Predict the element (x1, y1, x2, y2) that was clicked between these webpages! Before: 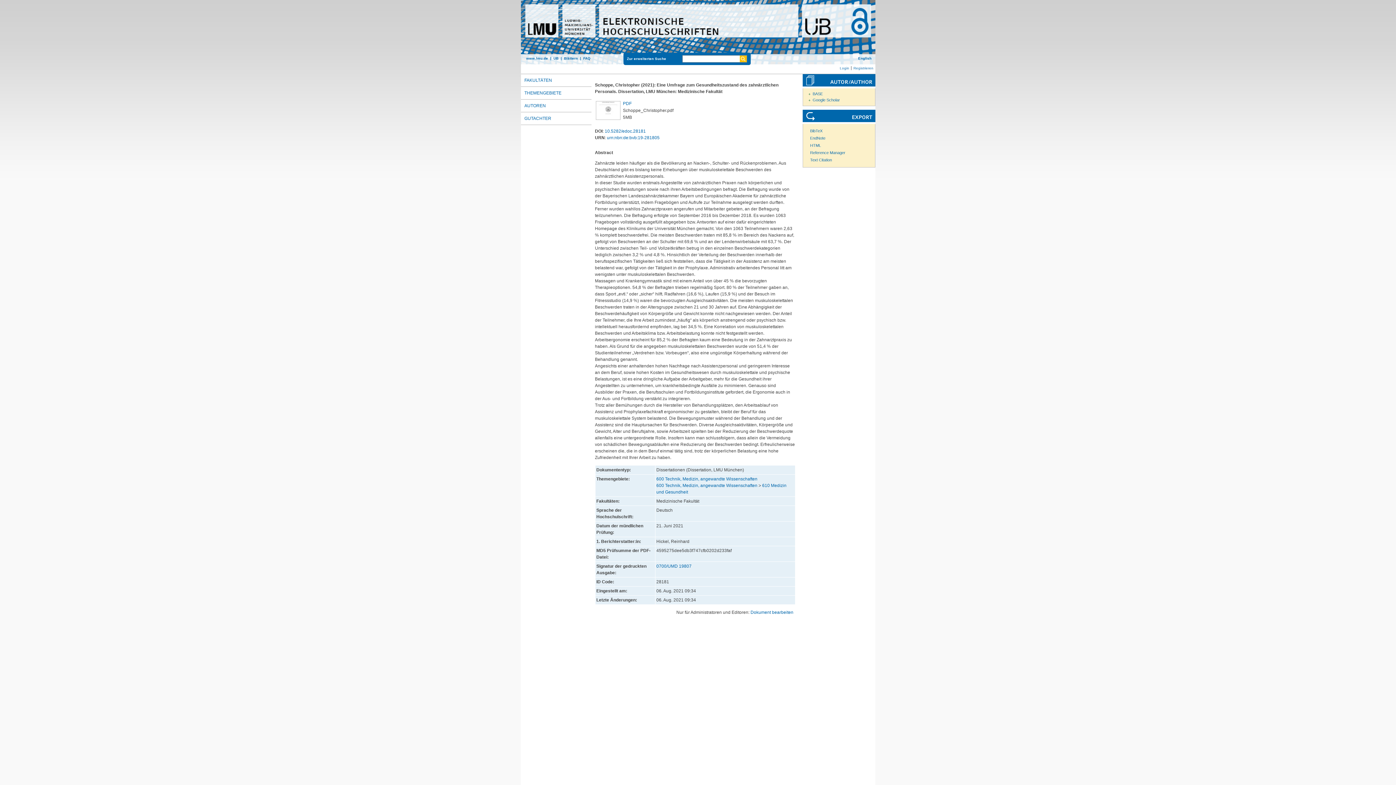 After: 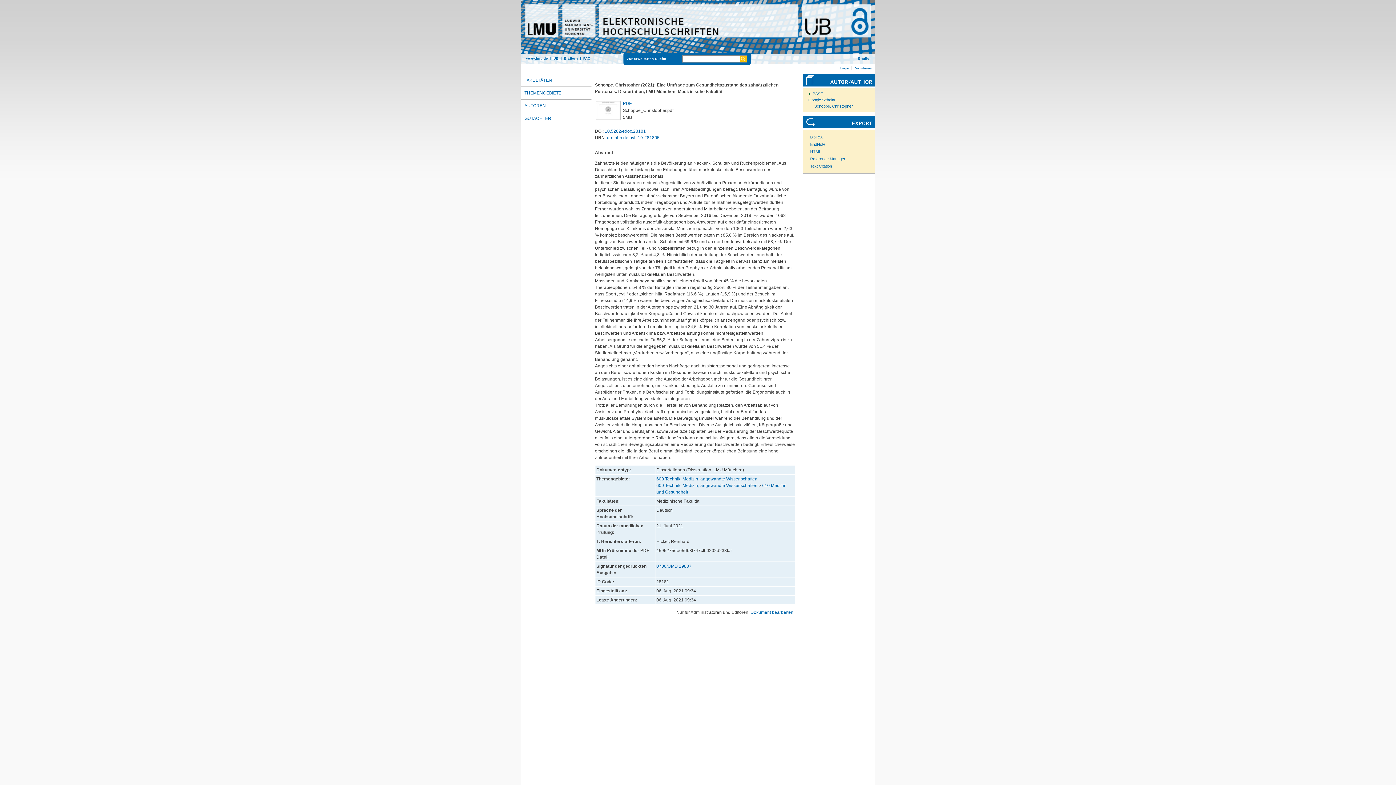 Action: bbox: (808, 97, 840, 102) label: Google Scholar